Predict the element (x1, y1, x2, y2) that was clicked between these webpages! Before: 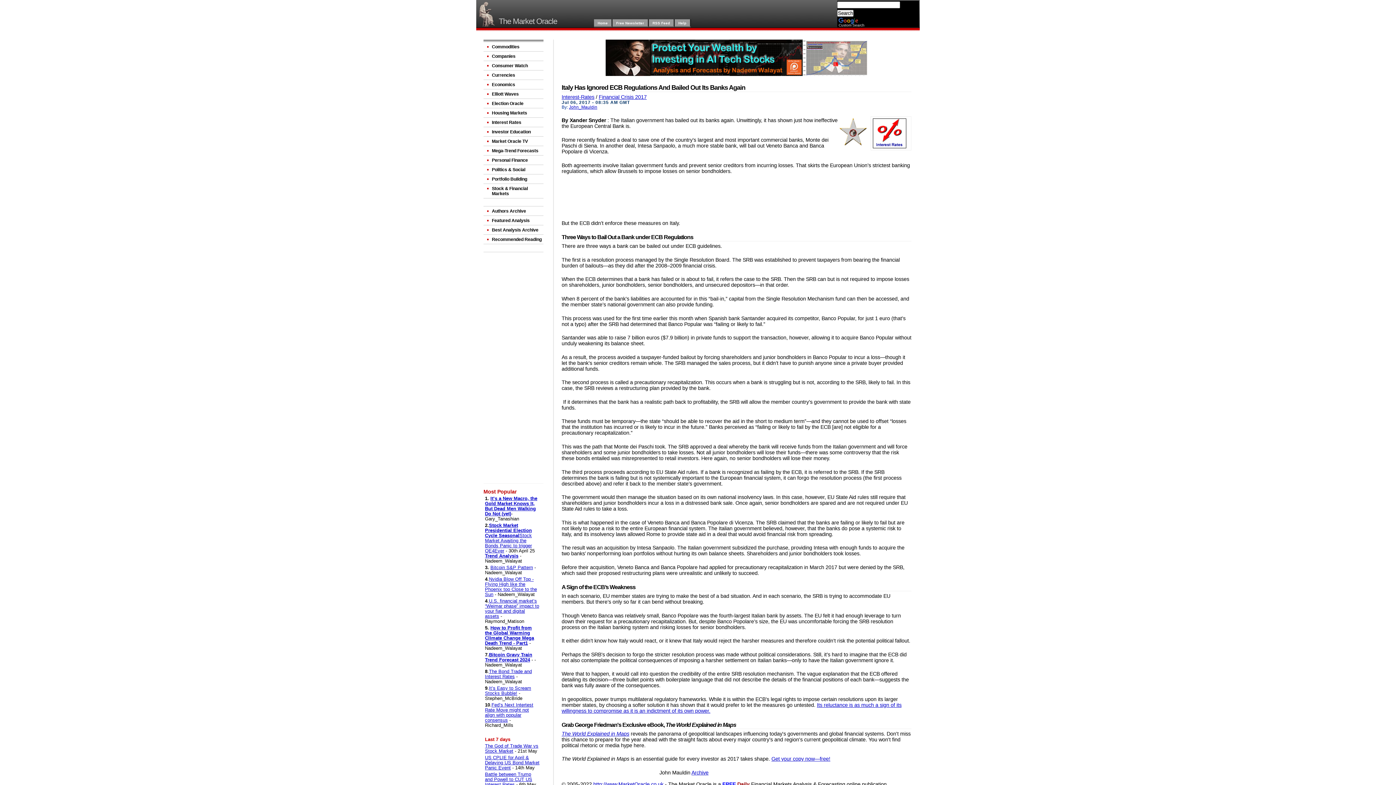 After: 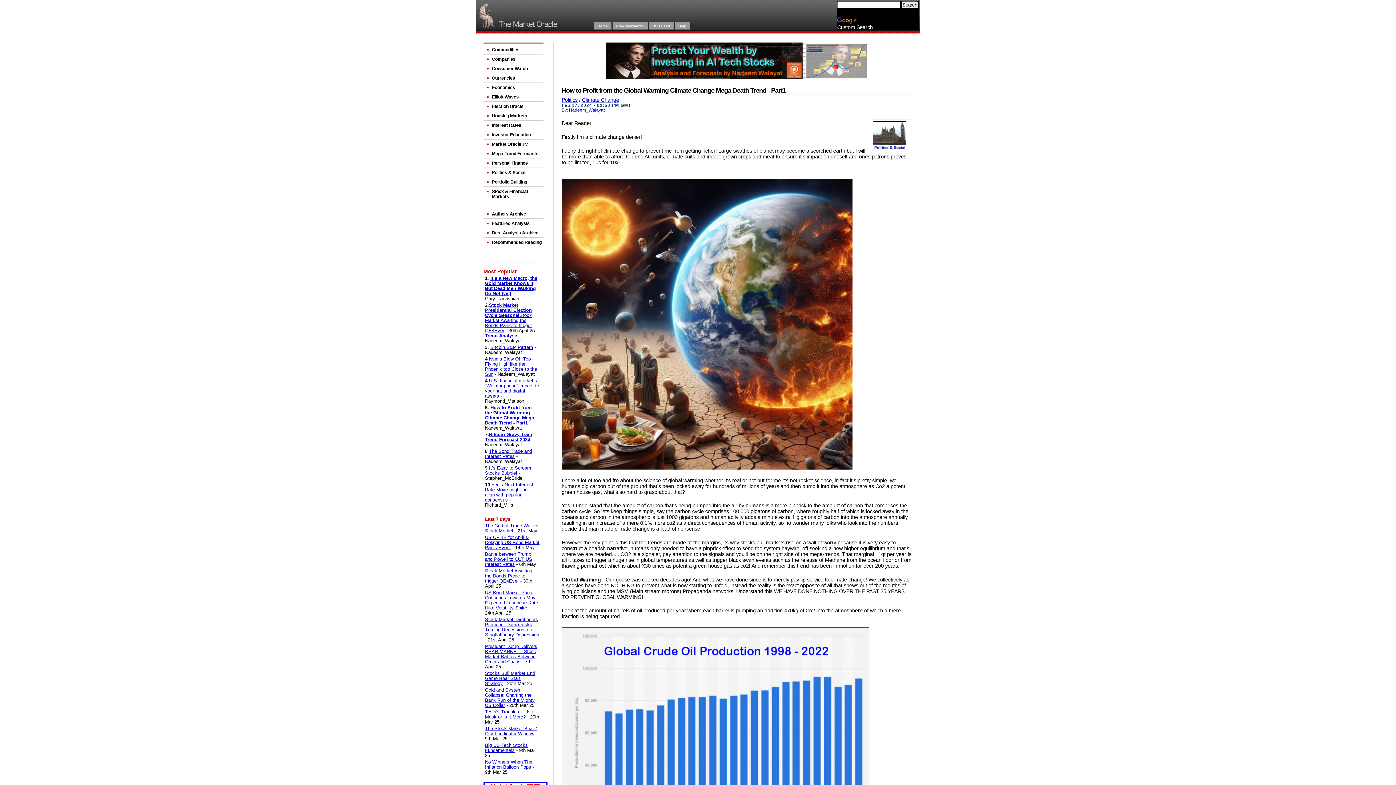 Action: bbox: (485, 625, 534, 646) label: How to Profit from the Global Warming ClImate Change Mega Death Trend - Part1